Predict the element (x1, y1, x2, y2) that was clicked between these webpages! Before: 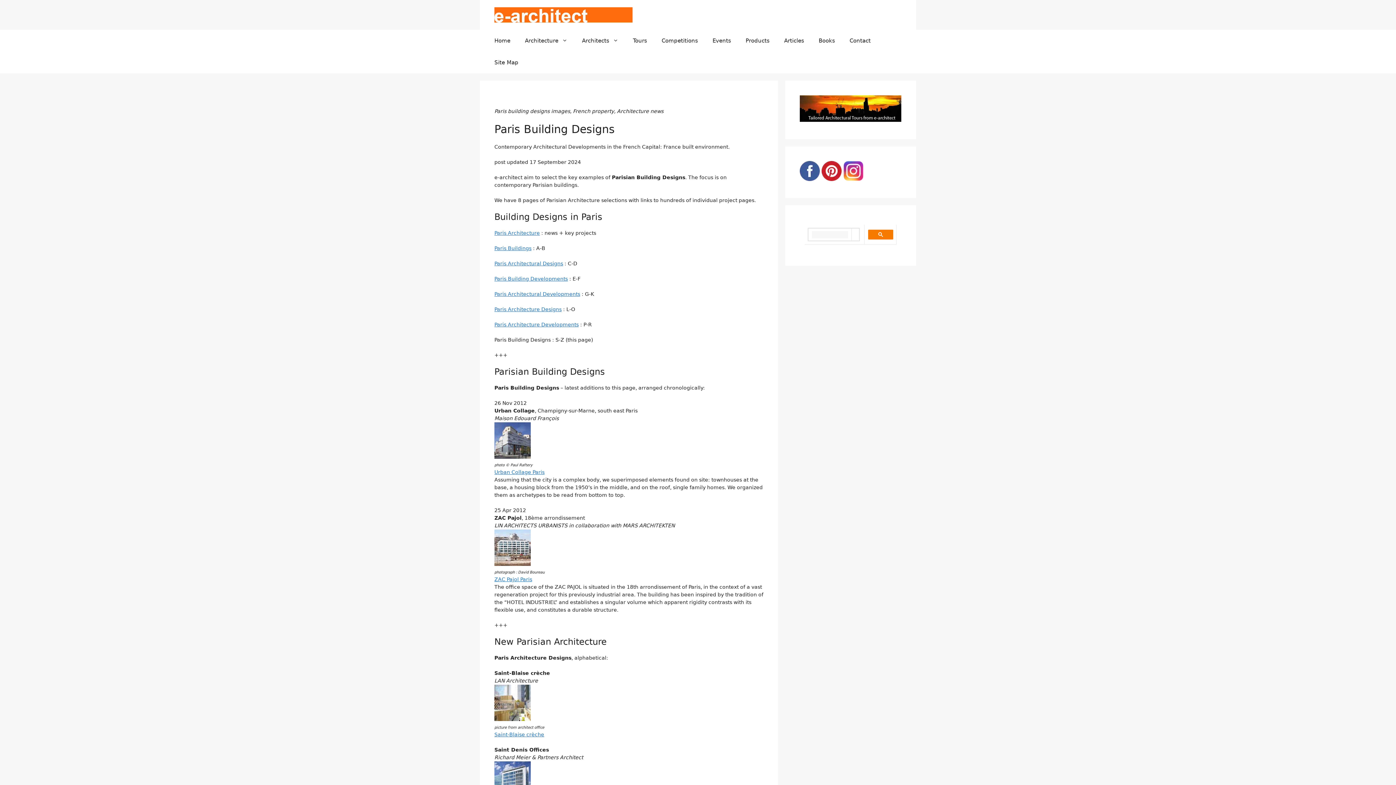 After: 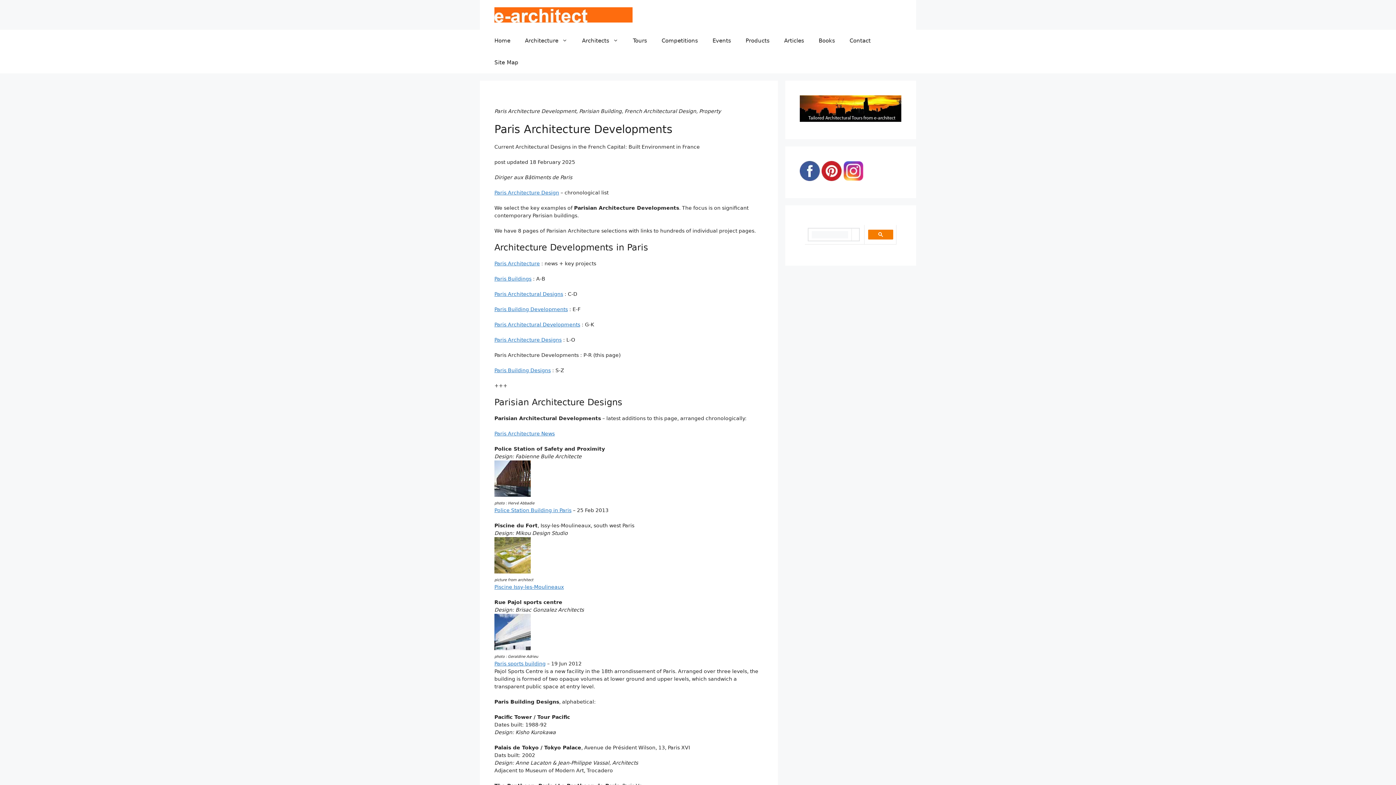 Action: bbox: (494, 321, 578, 327) label: Paris Architecture Developments